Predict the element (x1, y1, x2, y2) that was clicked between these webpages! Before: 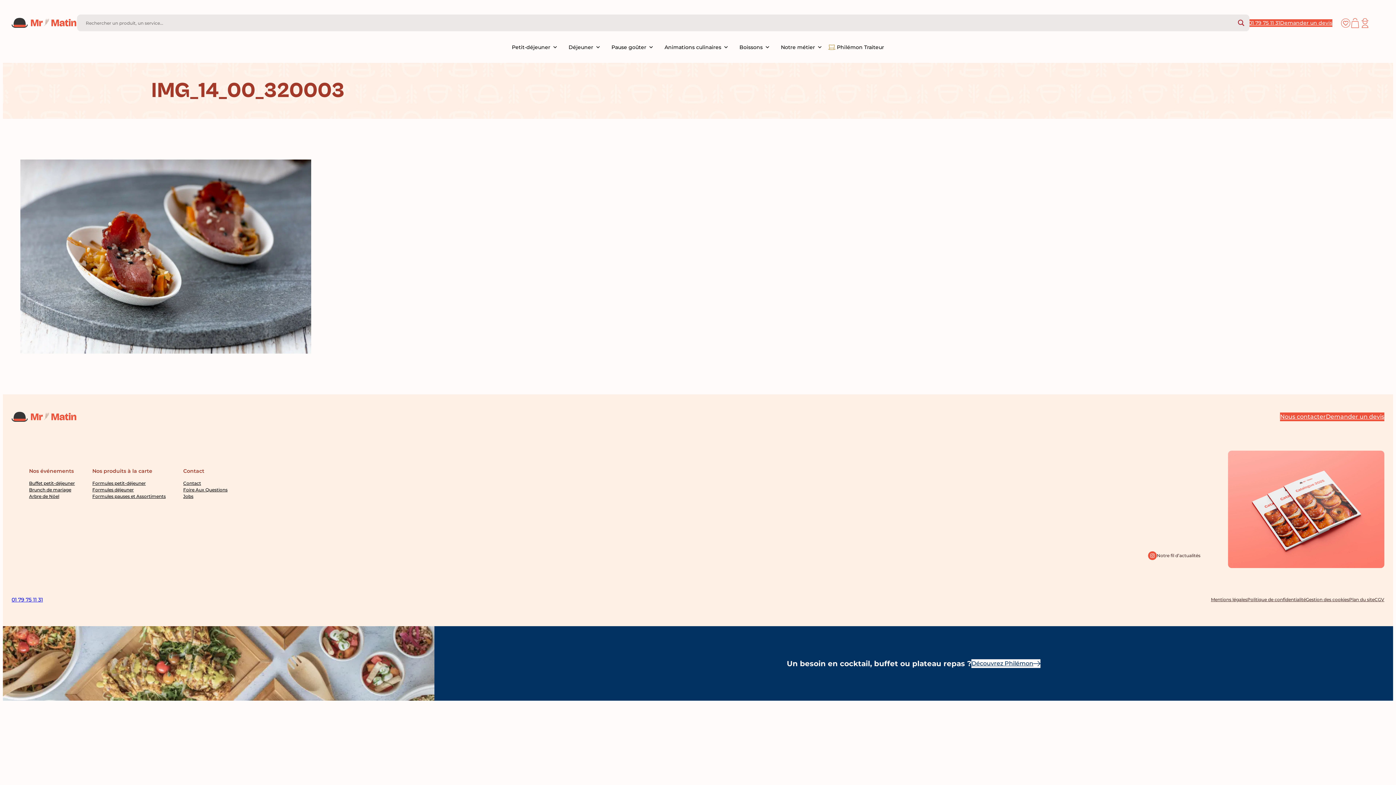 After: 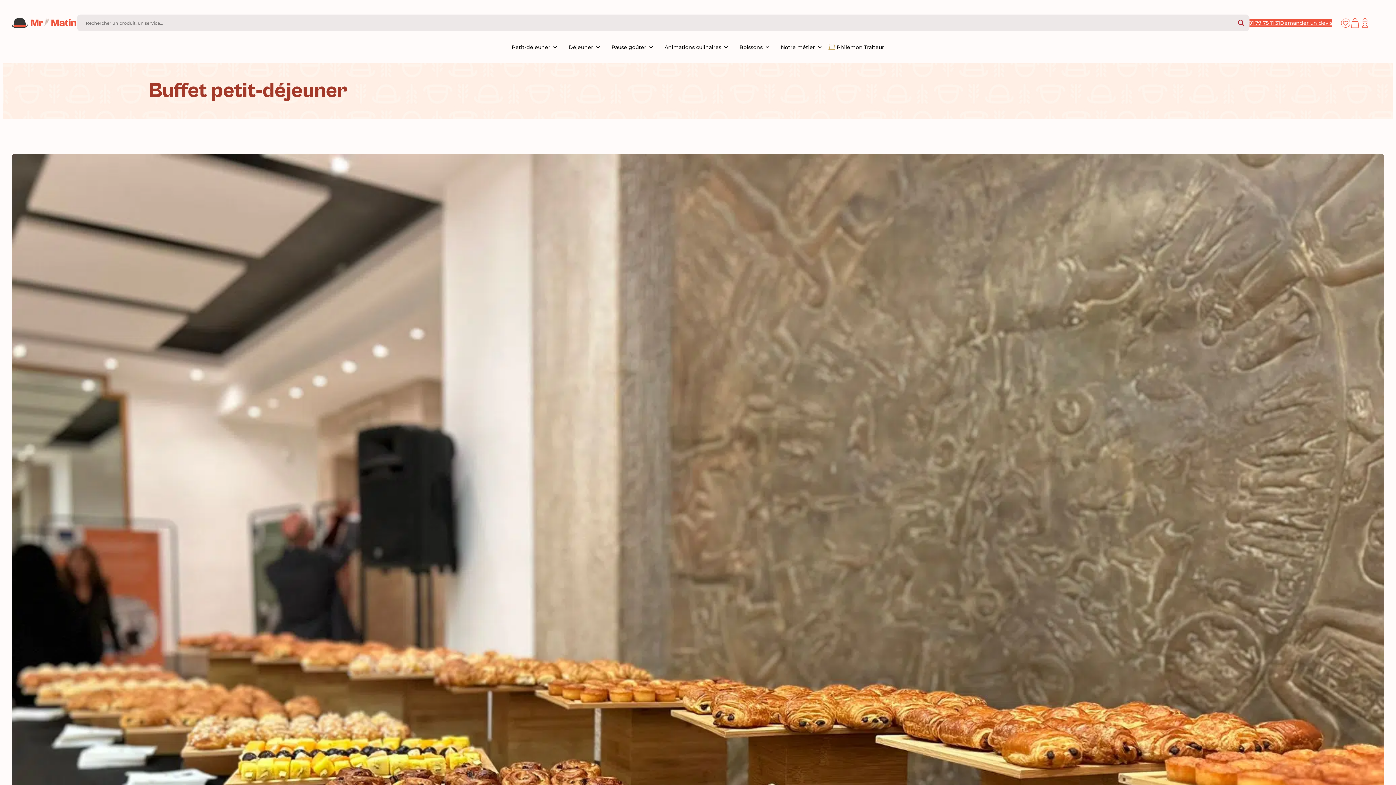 Action: label: Buffet petit-déjeuner bbox: (29, 480, 74, 487)